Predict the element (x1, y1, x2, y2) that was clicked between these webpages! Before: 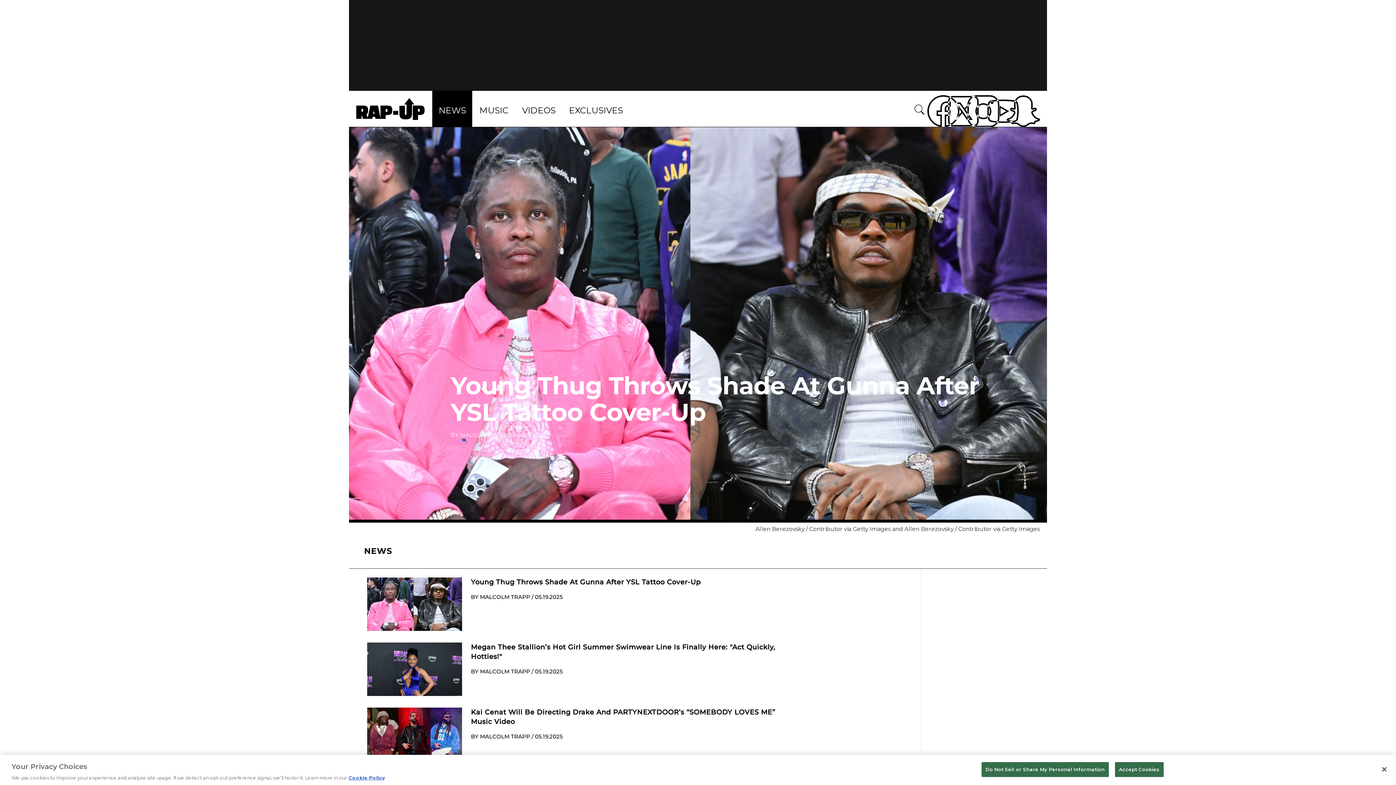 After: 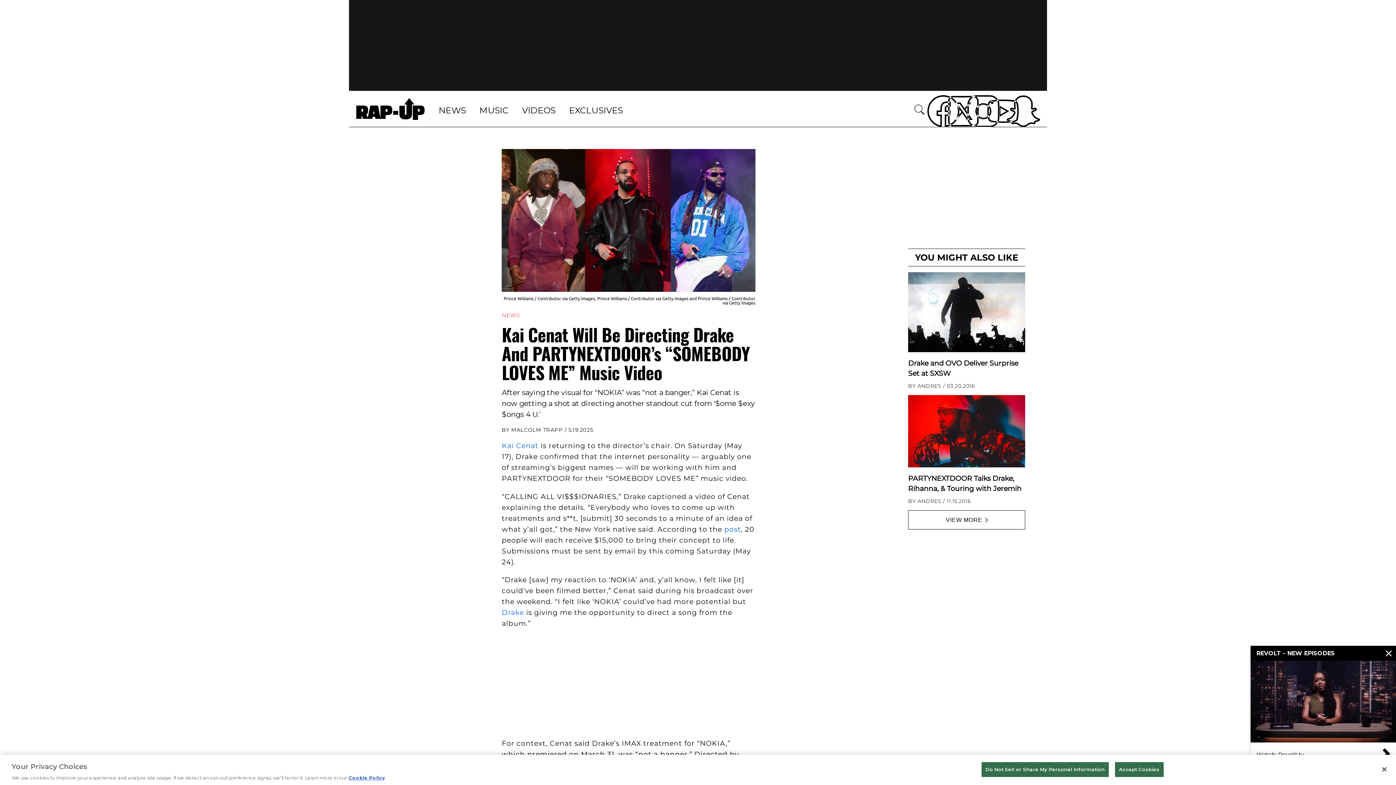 Action: bbox: (367, 707, 462, 761) label: ?